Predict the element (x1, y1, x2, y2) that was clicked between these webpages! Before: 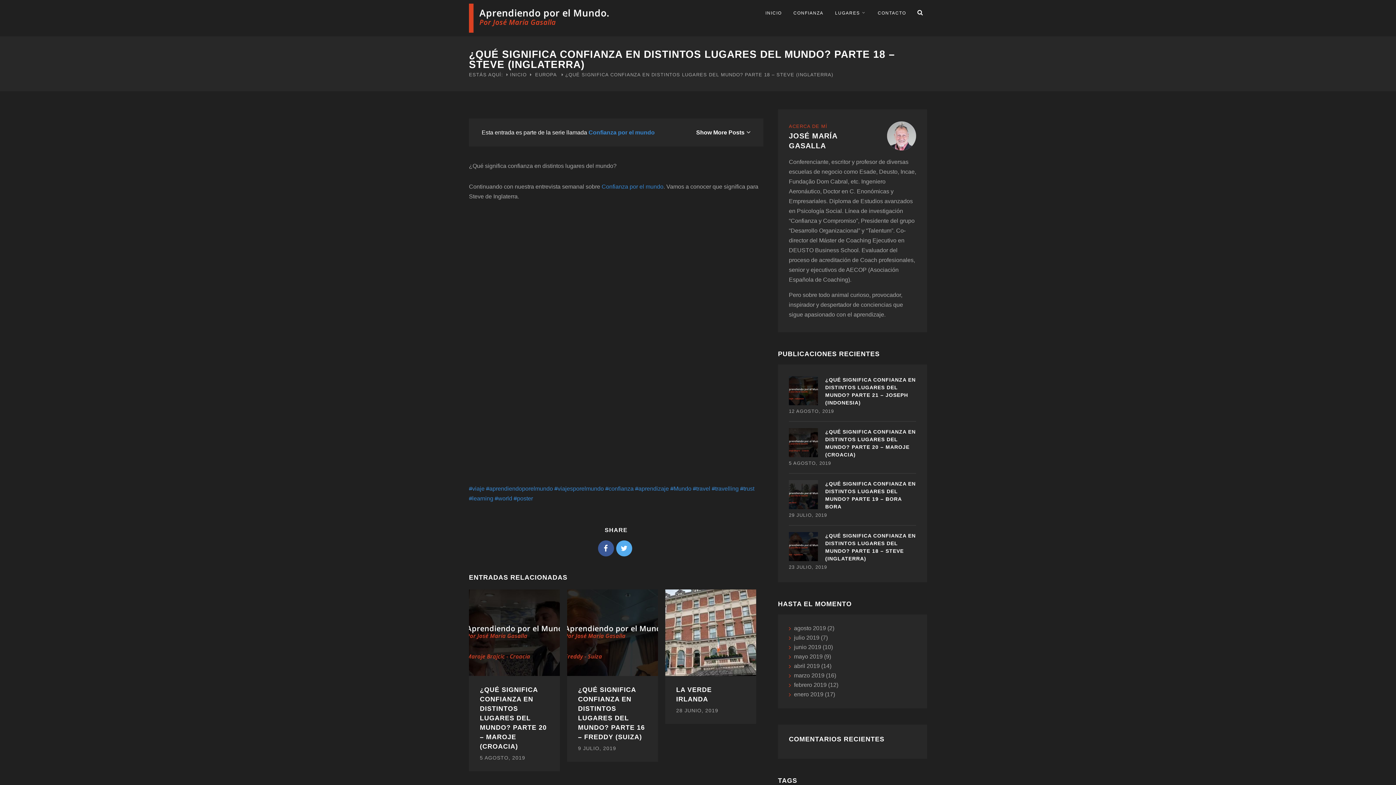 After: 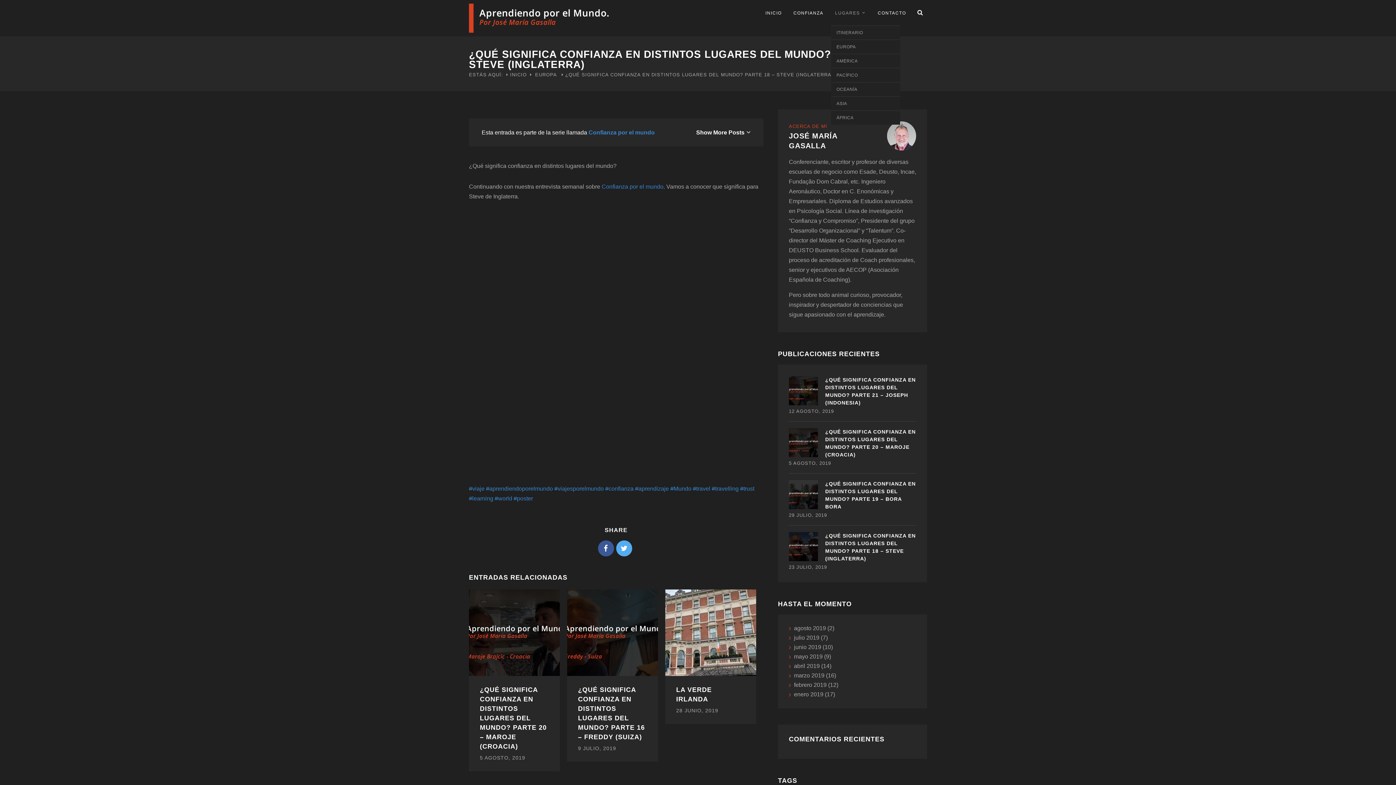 Action: bbox: (831, 0, 870, 25) label: LUGARES